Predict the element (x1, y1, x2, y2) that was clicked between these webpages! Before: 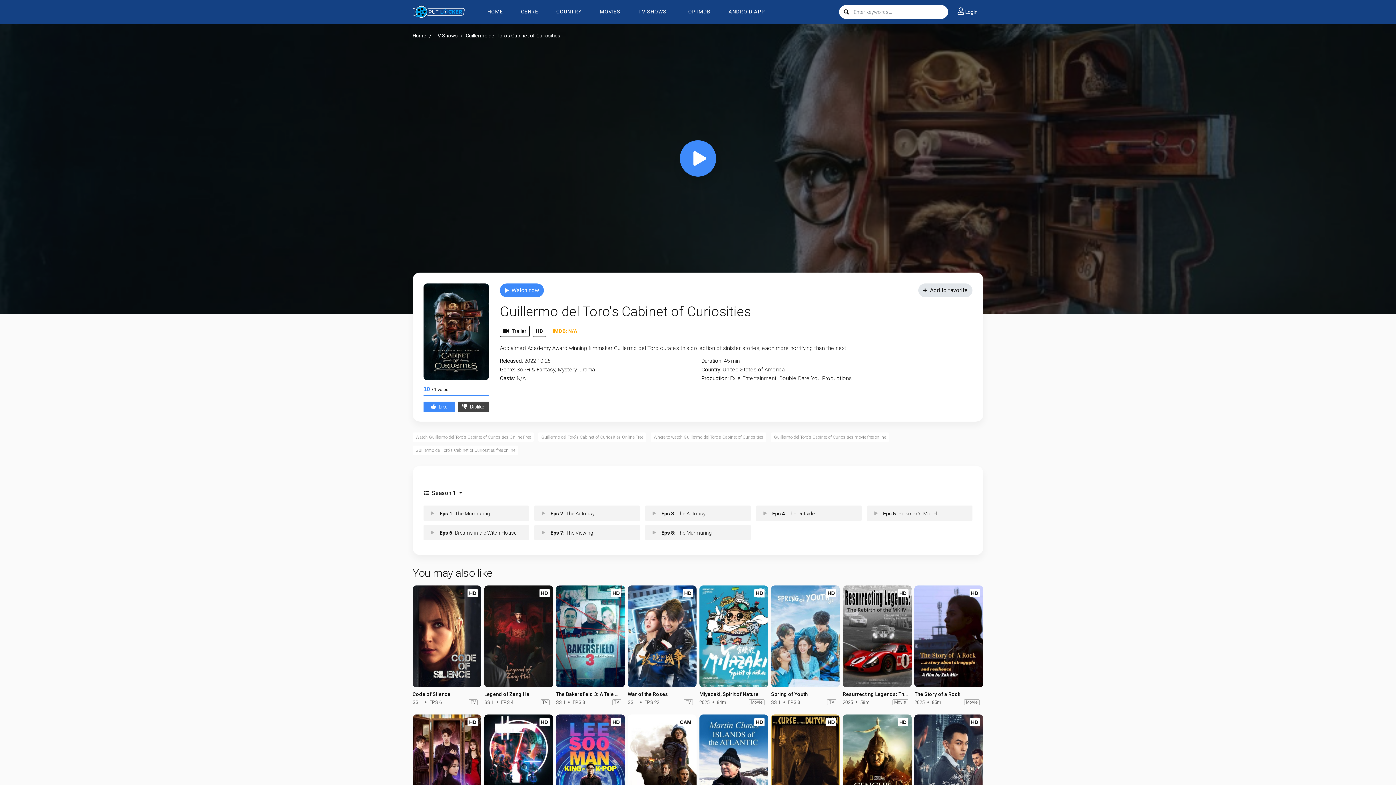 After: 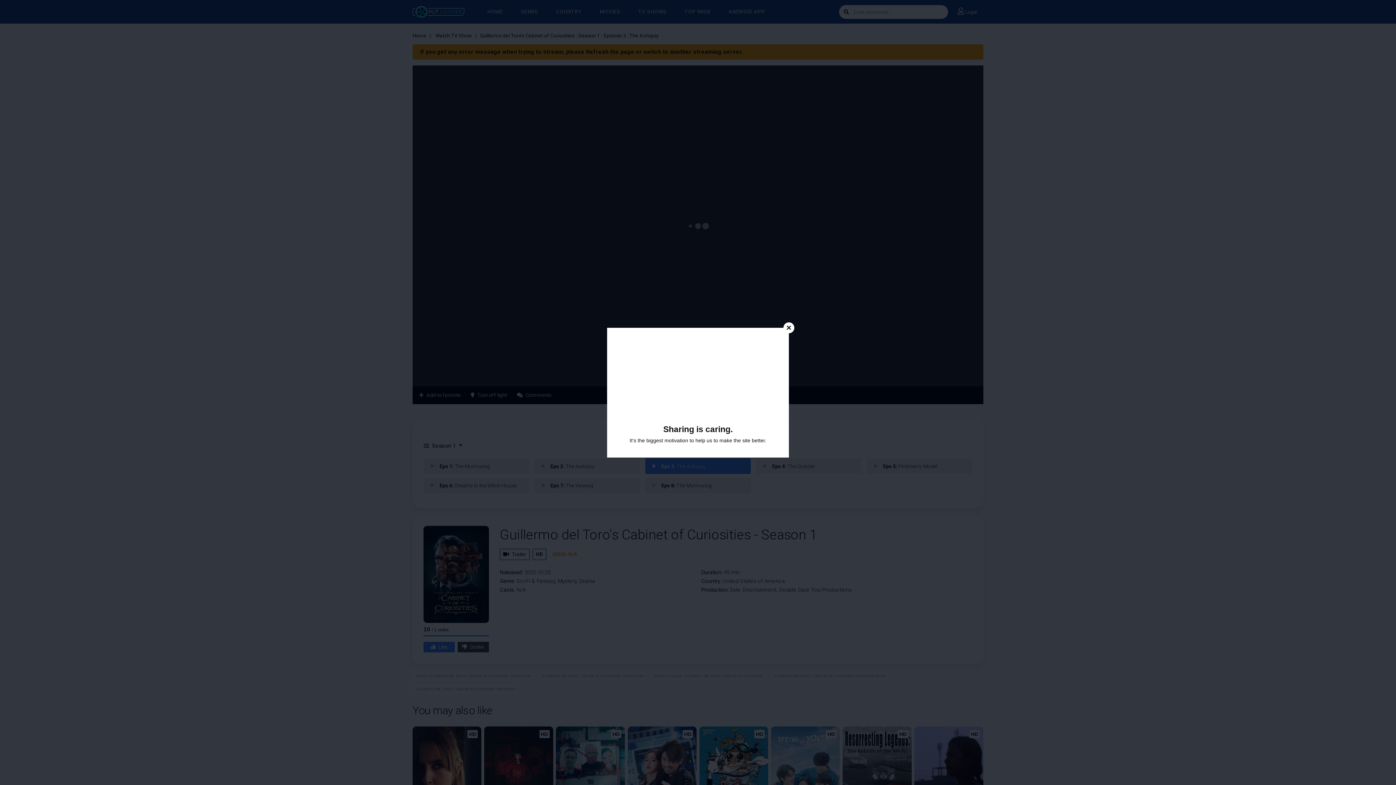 Action: bbox: (645, 505, 750, 521) label: Eps 3: The Autopsy